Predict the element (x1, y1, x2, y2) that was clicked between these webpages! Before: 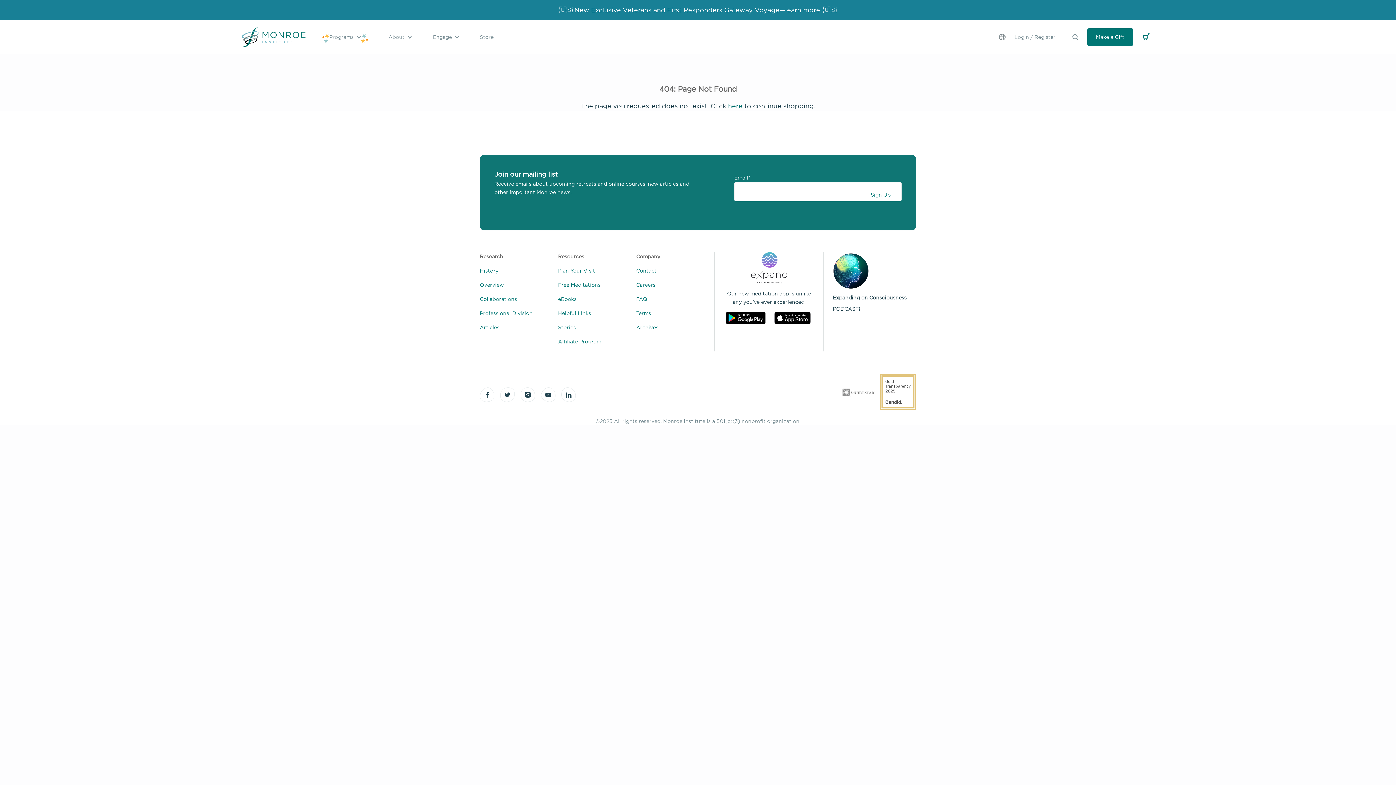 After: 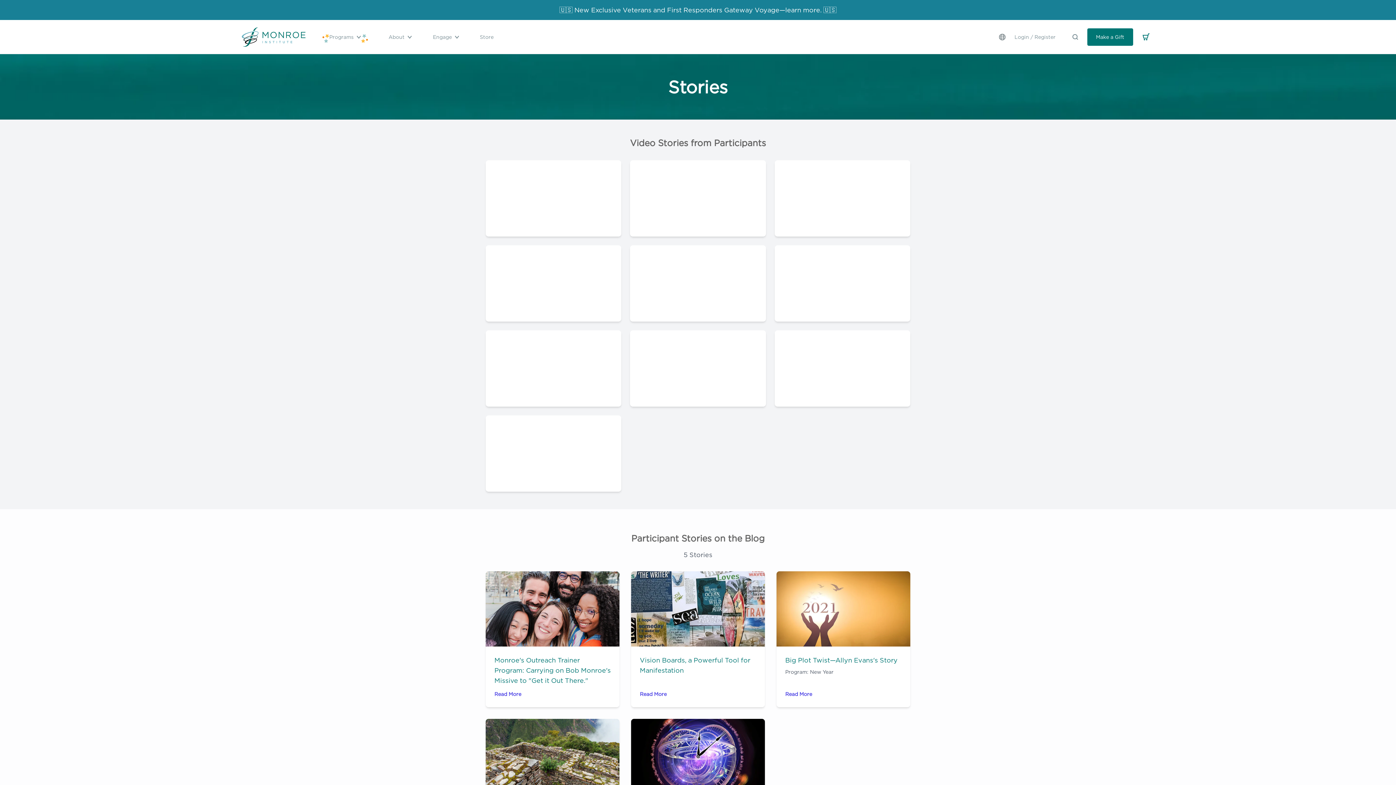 Action: label: Stories bbox: (558, 323, 636, 331)